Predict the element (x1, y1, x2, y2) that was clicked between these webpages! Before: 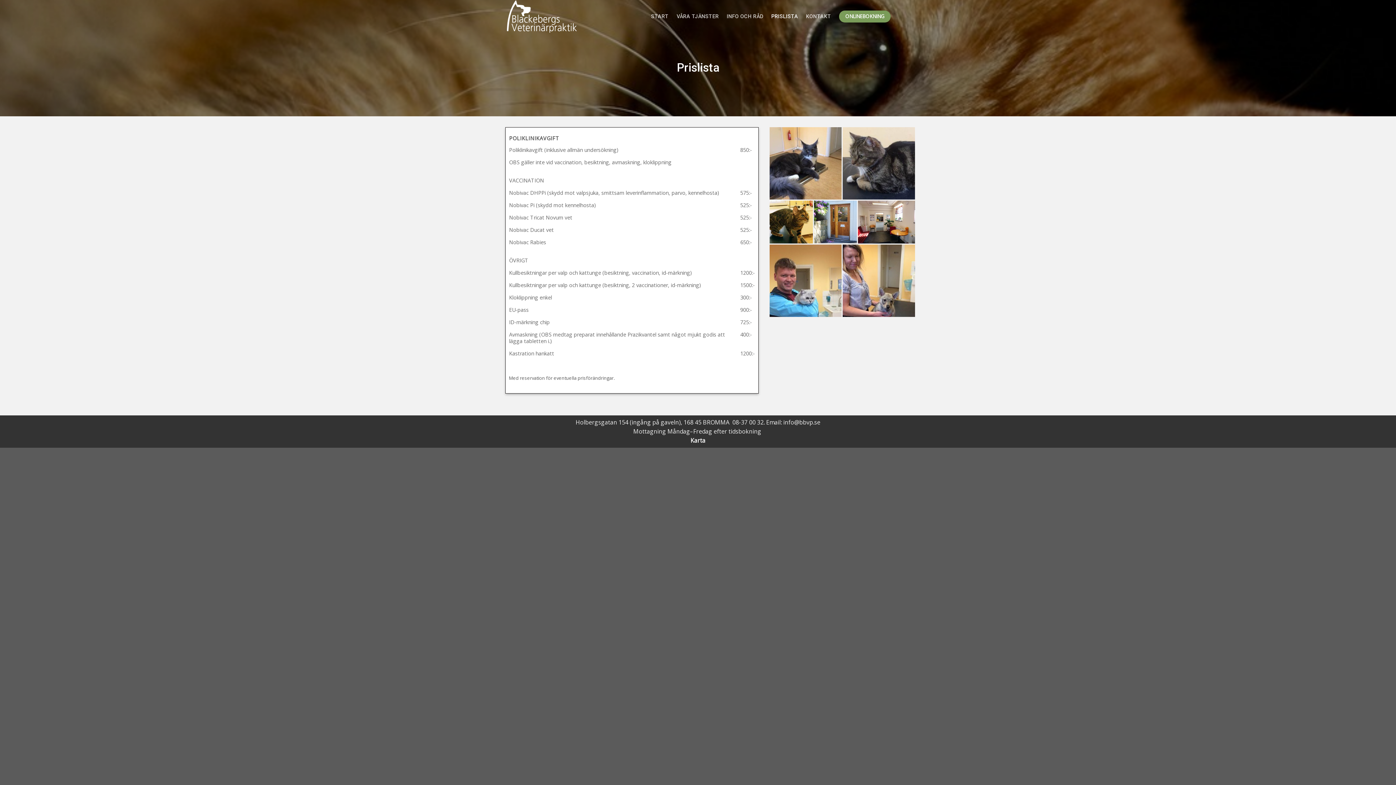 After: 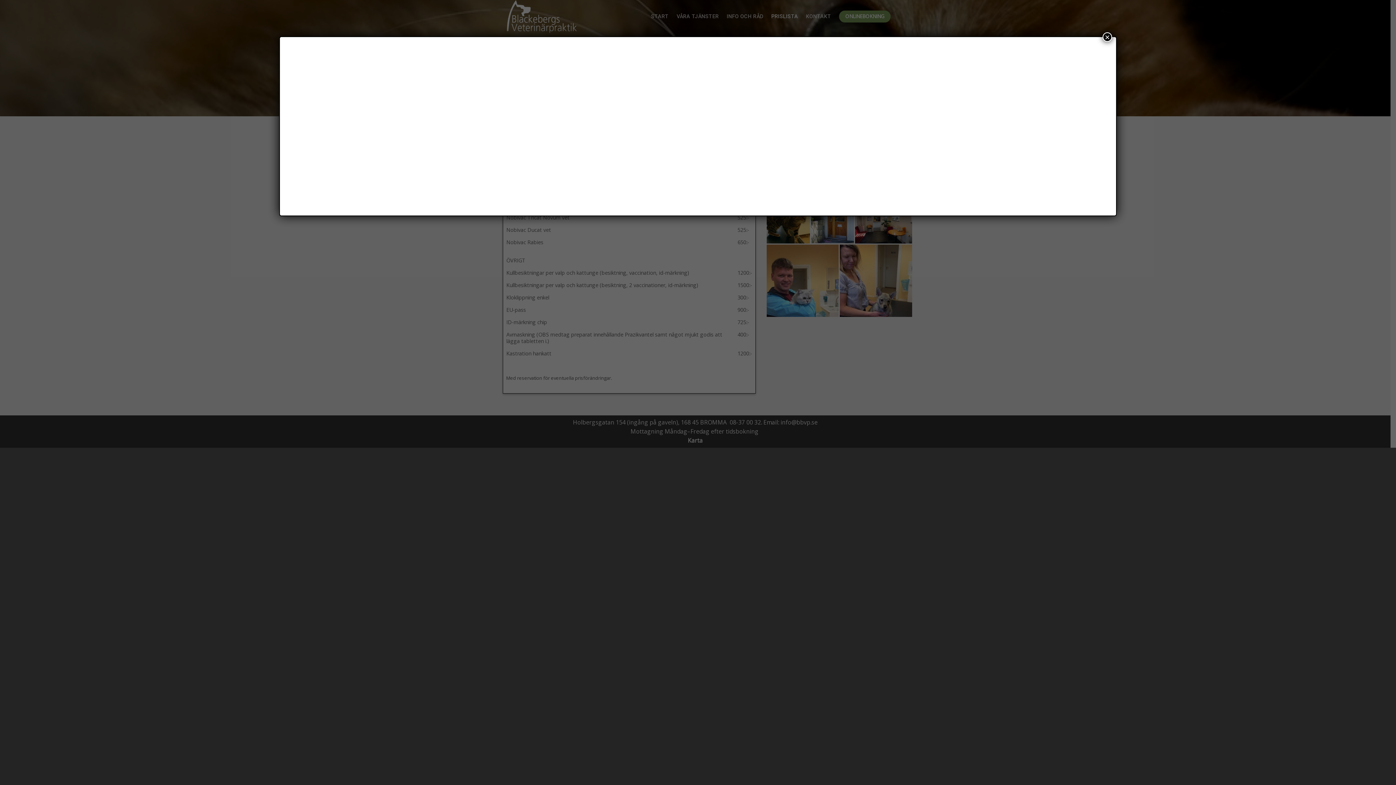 Action: bbox: (690, 436, 705, 444) label: Karta